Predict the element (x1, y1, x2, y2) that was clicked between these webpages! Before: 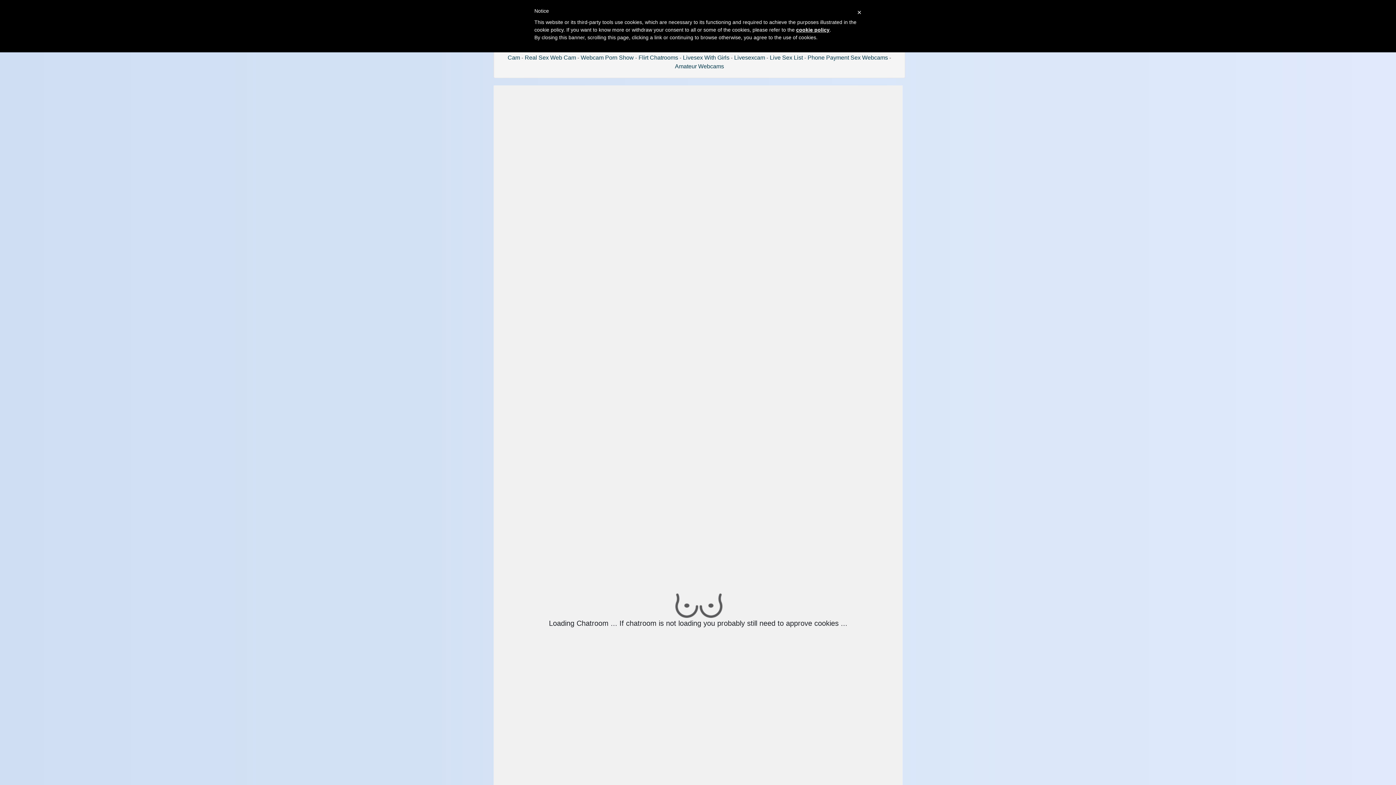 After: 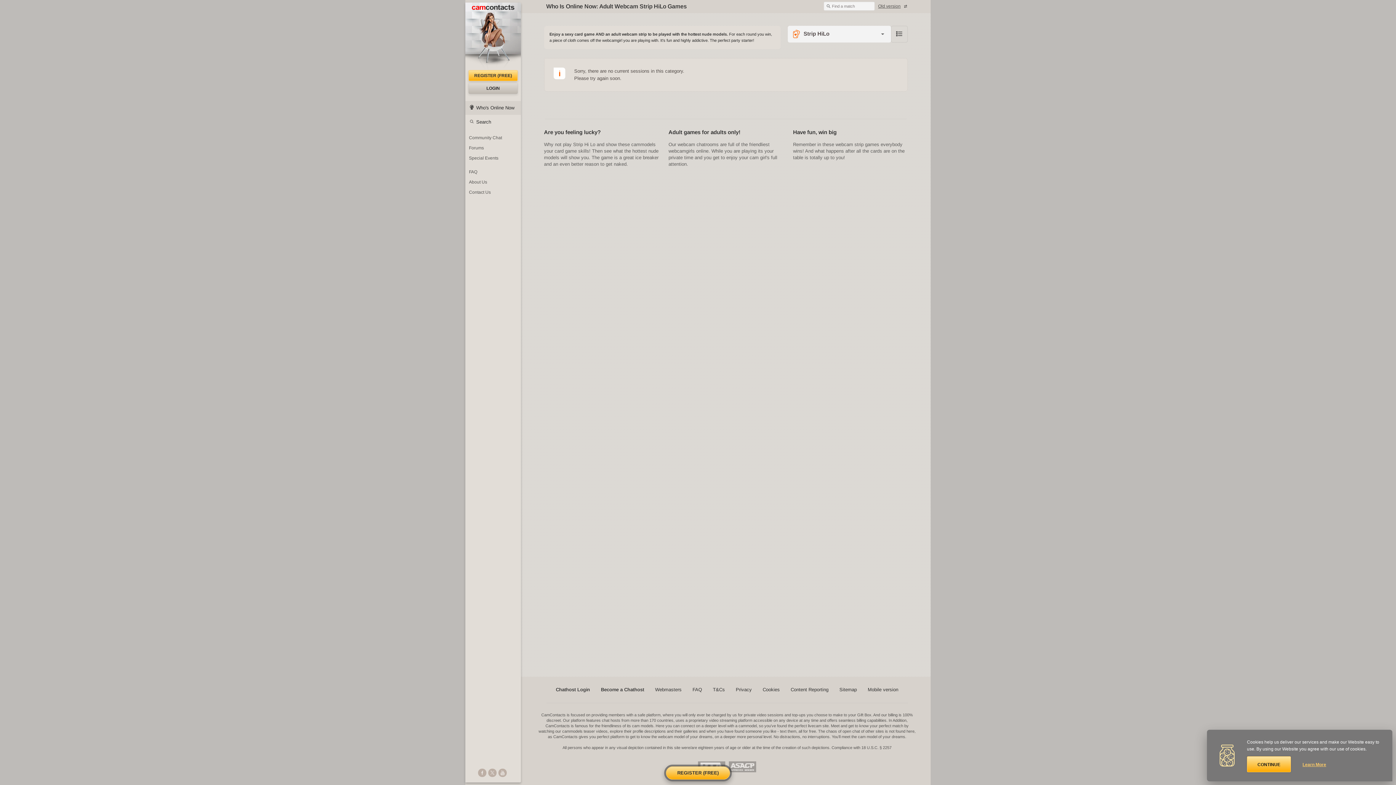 Action: bbox: (675, 63, 724, 69) label: Amateur Webcams